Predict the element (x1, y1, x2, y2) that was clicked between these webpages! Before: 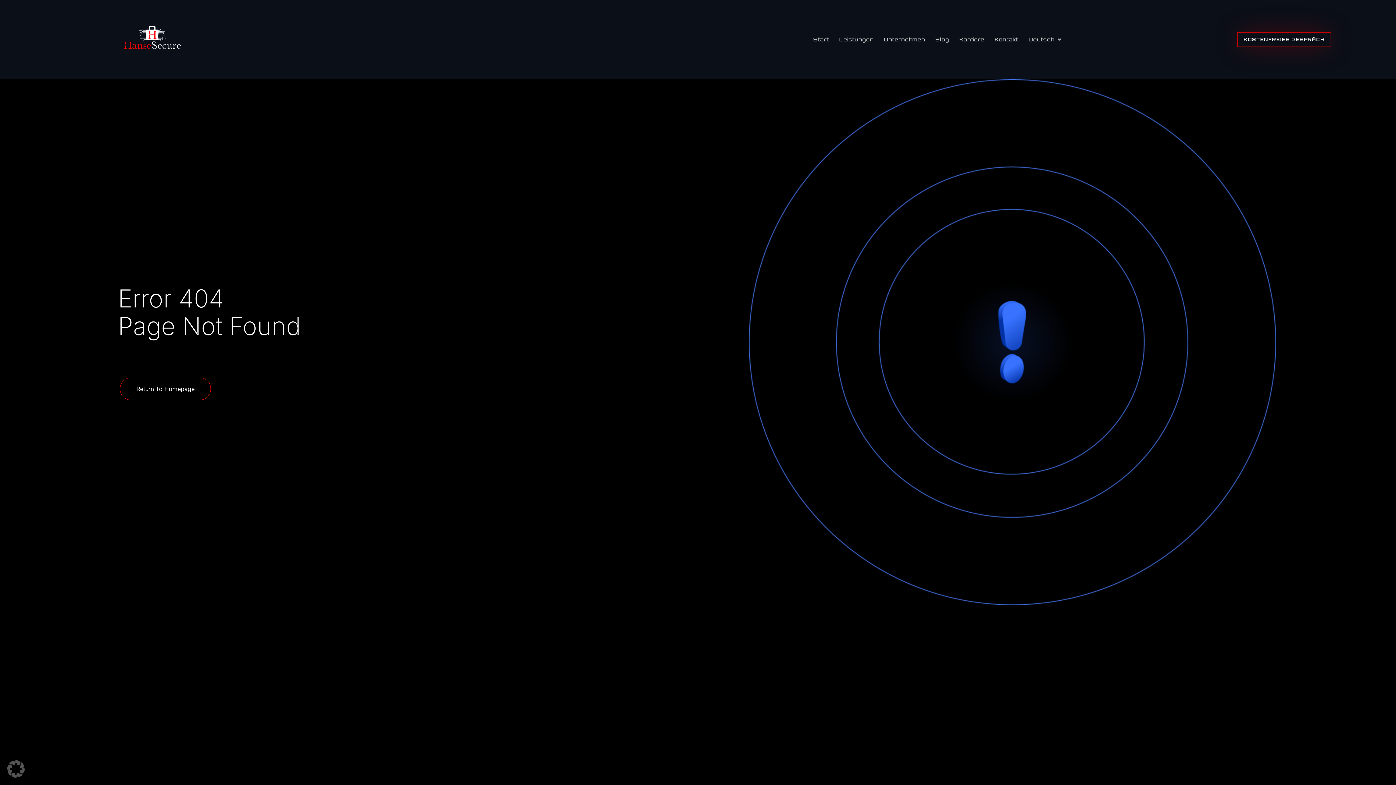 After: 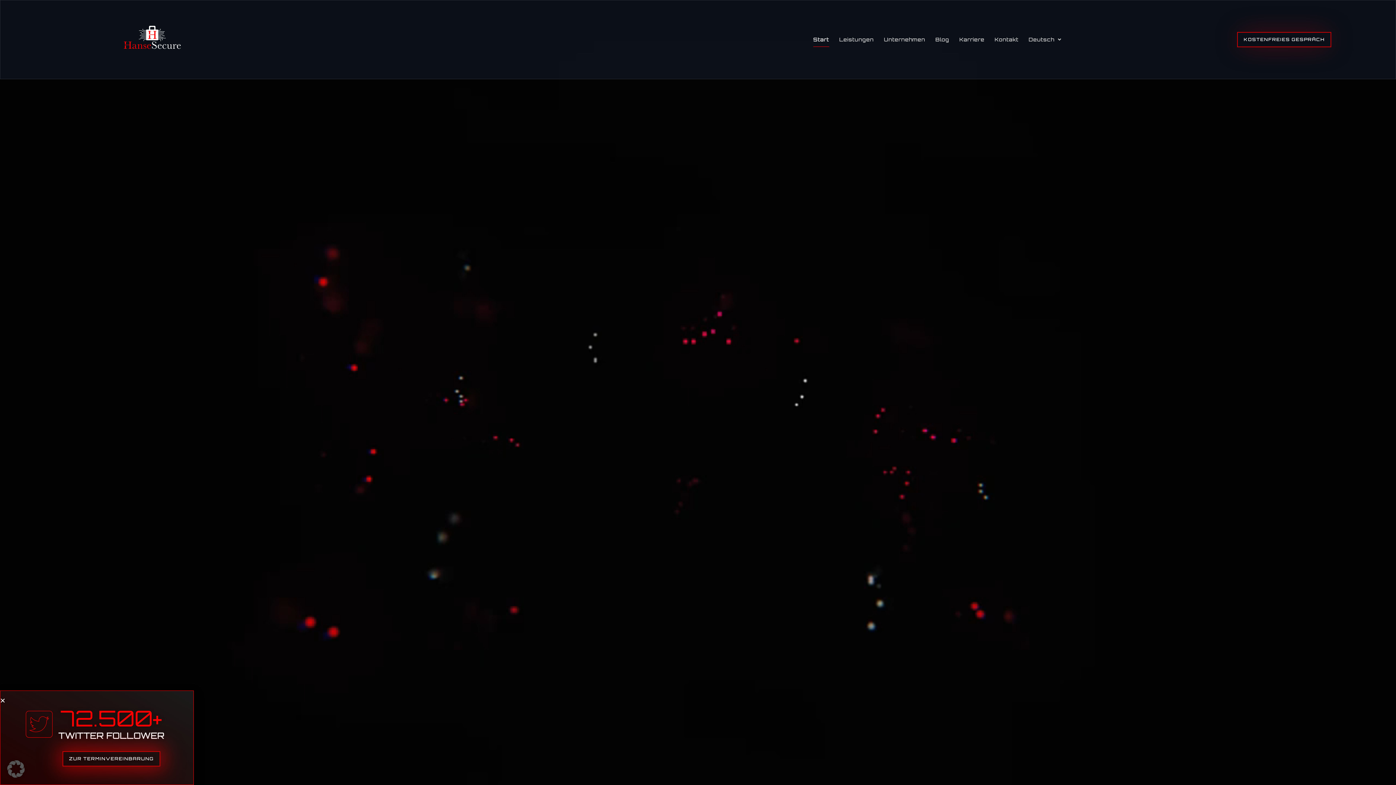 Action: bbox: (120, 377, 210, 400) label: Return To Homepage